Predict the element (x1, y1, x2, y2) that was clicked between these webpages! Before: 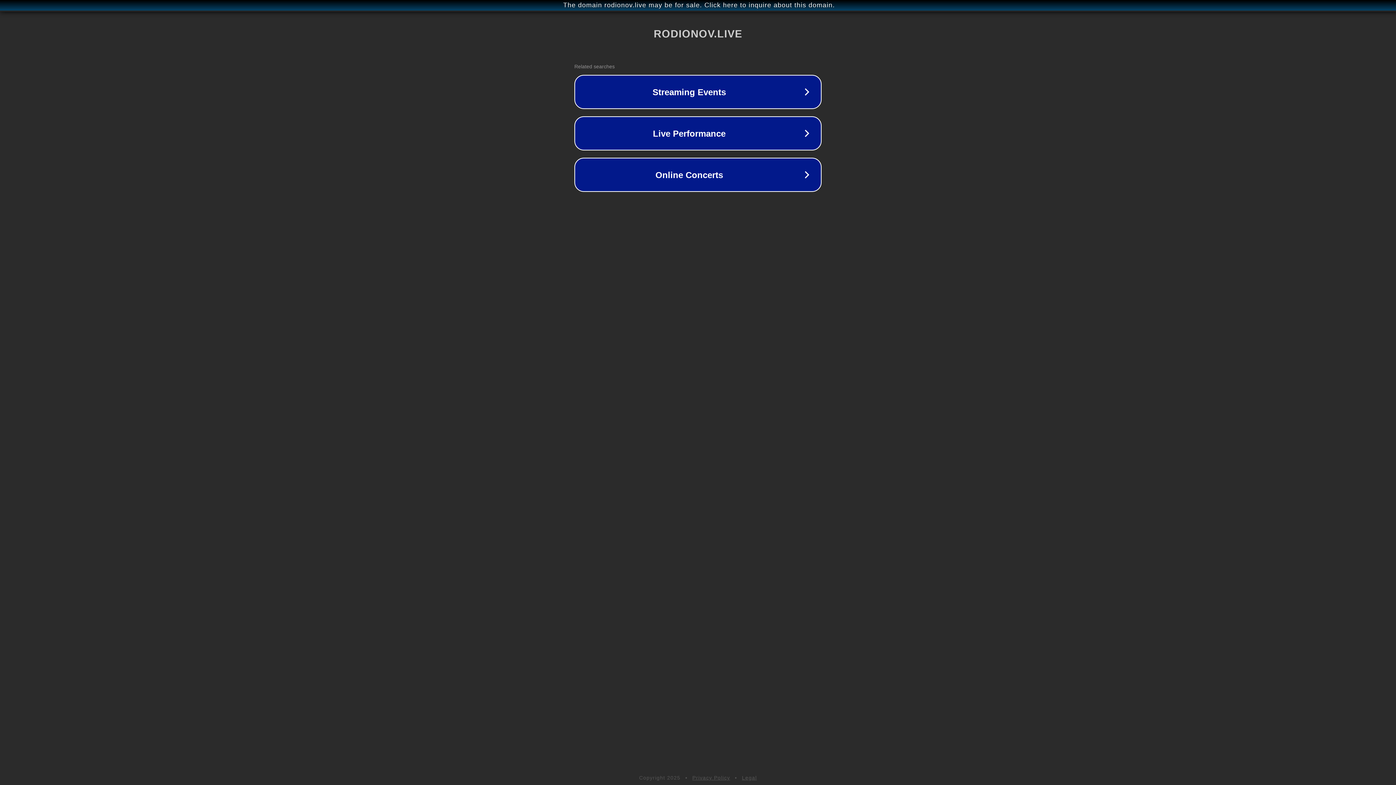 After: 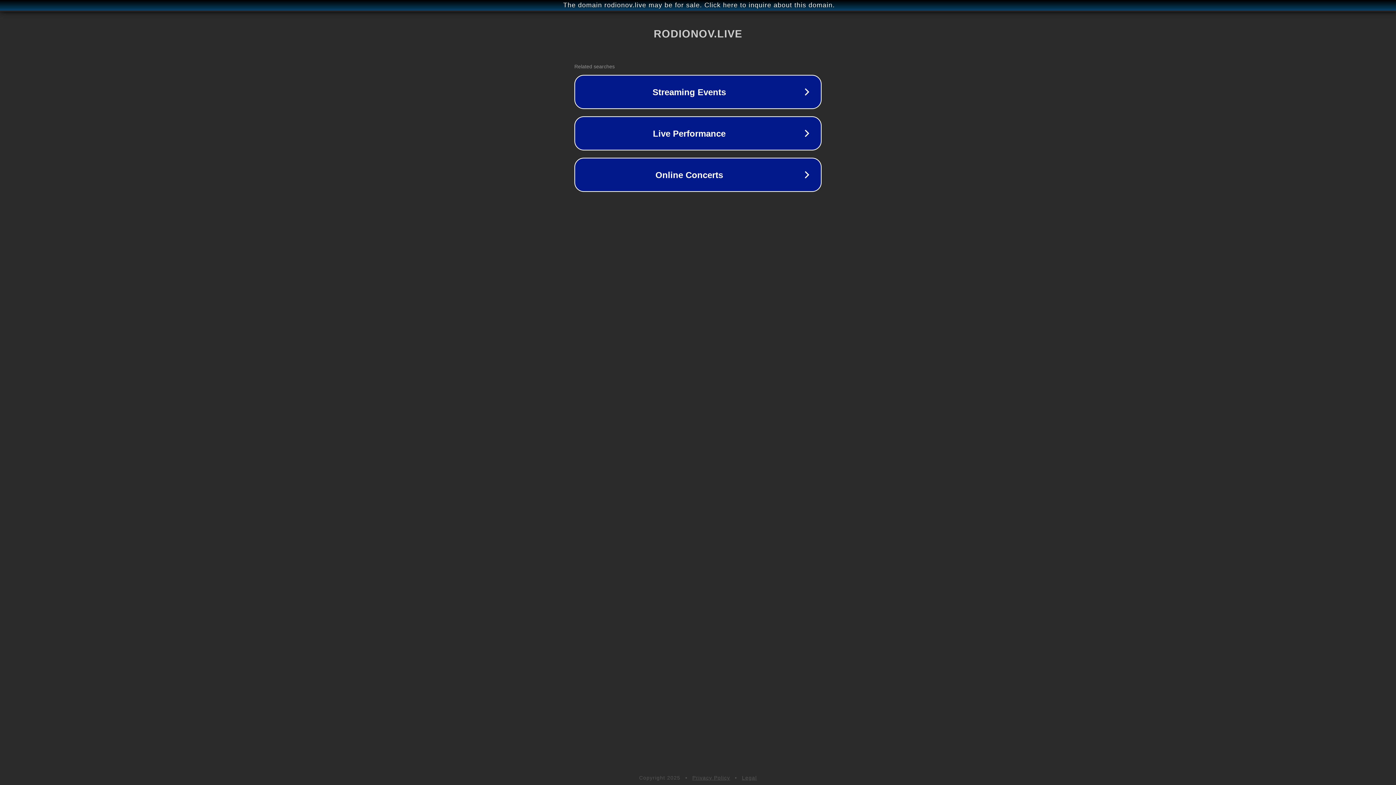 Action: label: Legal bbox: (742, 775, 757, 781)